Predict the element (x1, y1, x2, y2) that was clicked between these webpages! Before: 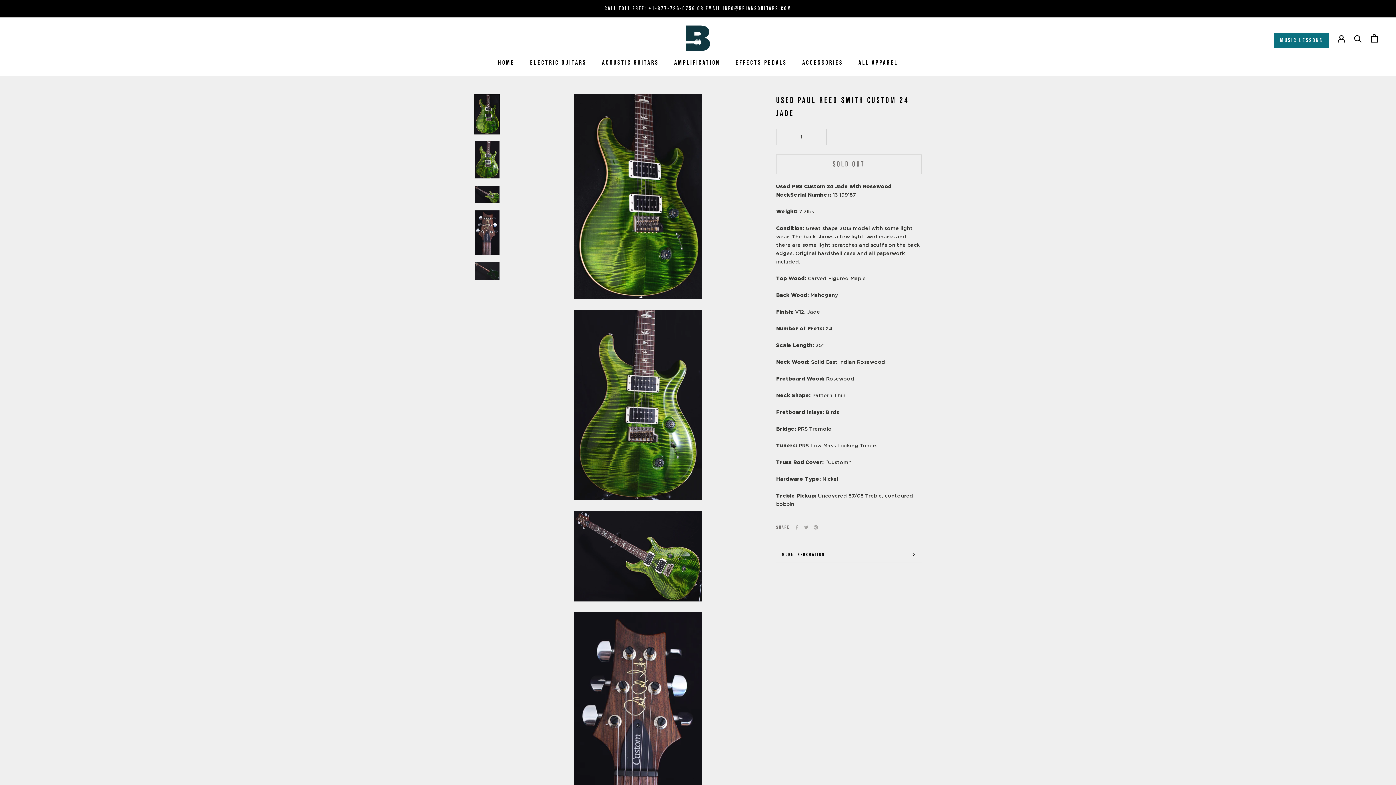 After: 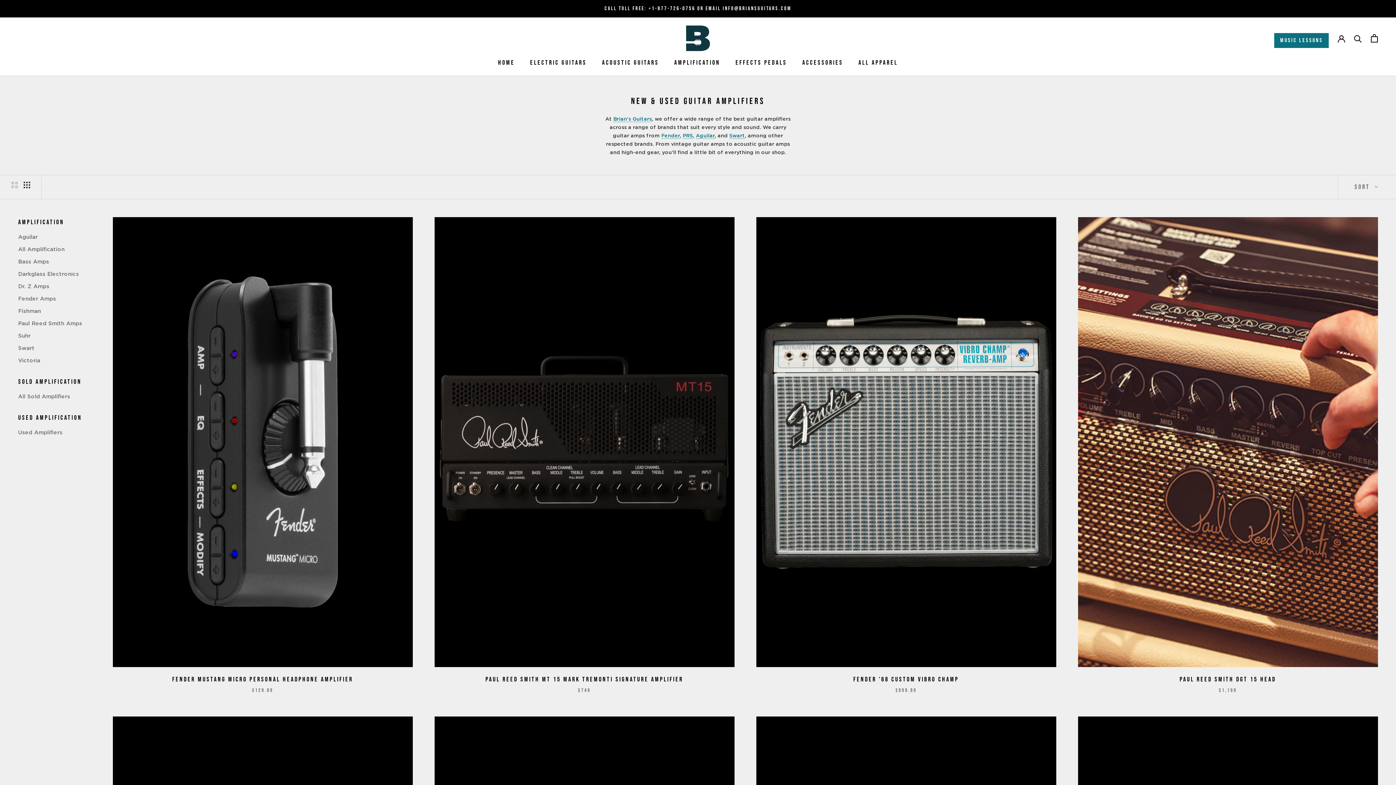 Action: bbox: (674, 58, 720, 66) label: AMPLIFICATION